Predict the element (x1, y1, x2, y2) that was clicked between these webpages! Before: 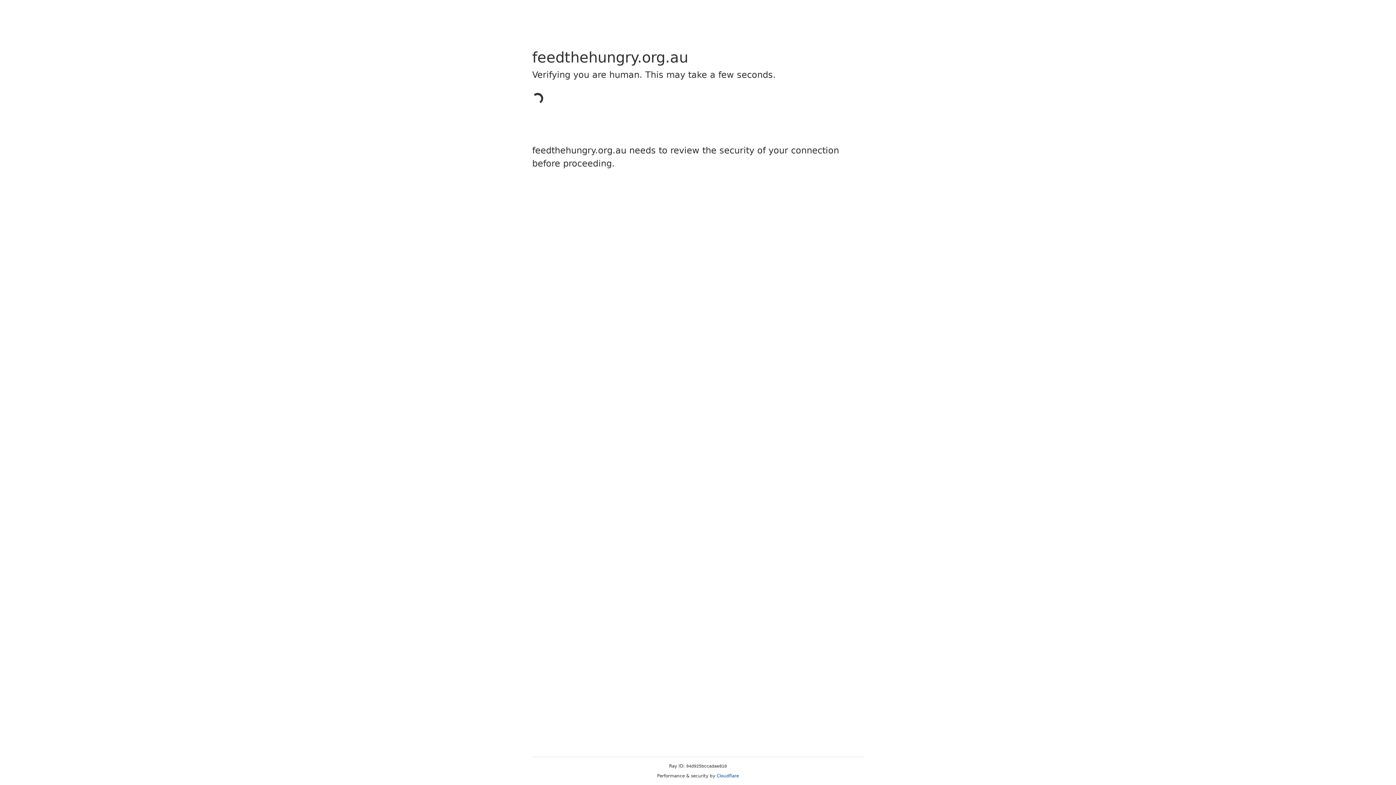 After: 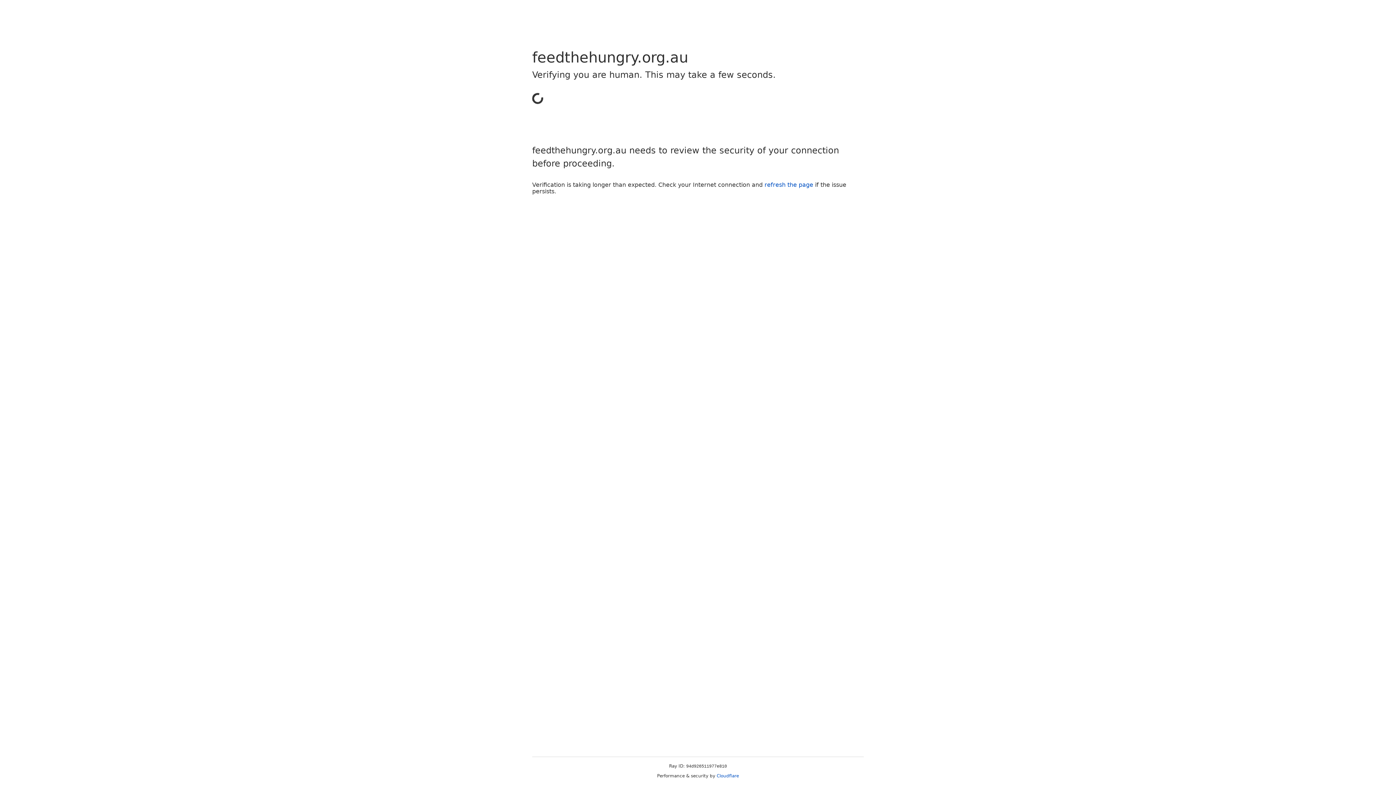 Action: bbox: (716, 773, 739, 778) label: Cloudflare